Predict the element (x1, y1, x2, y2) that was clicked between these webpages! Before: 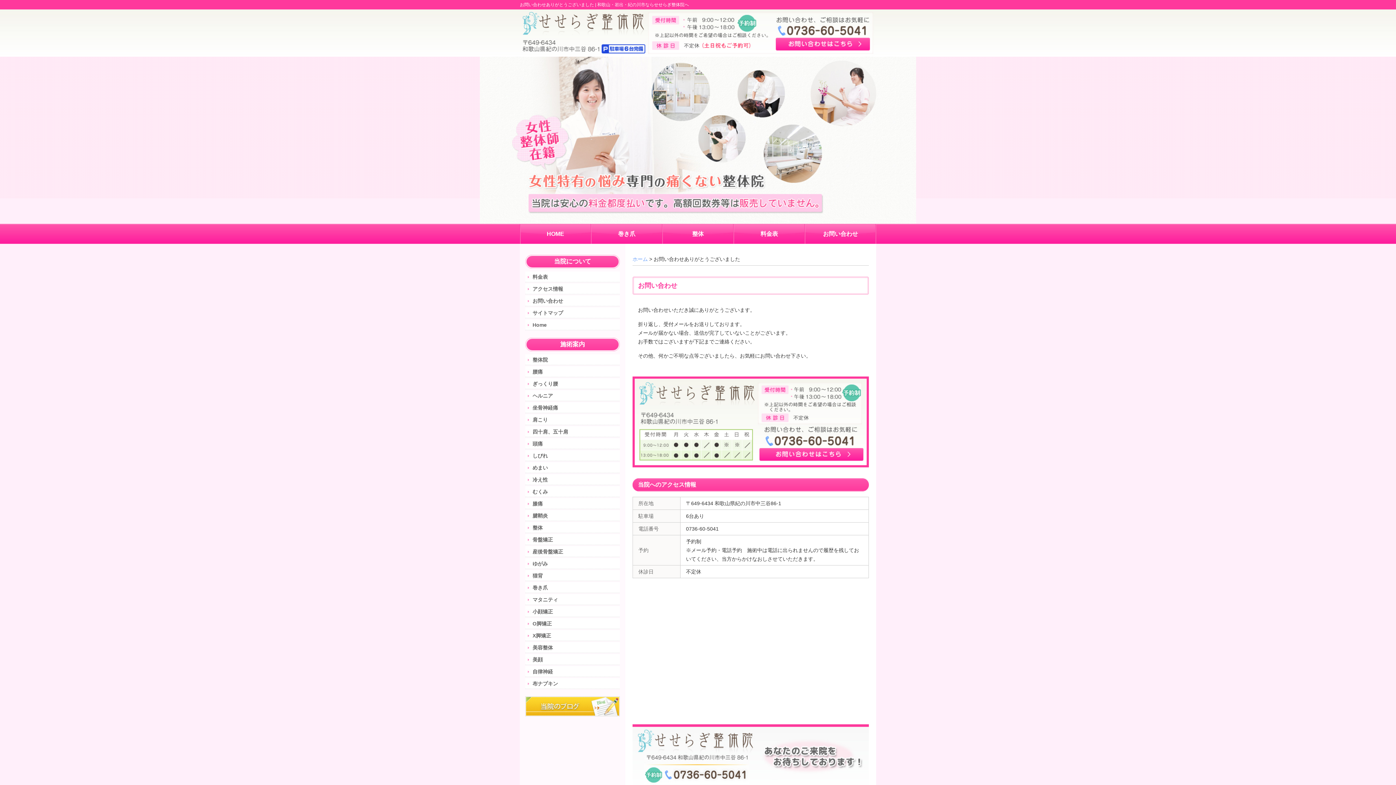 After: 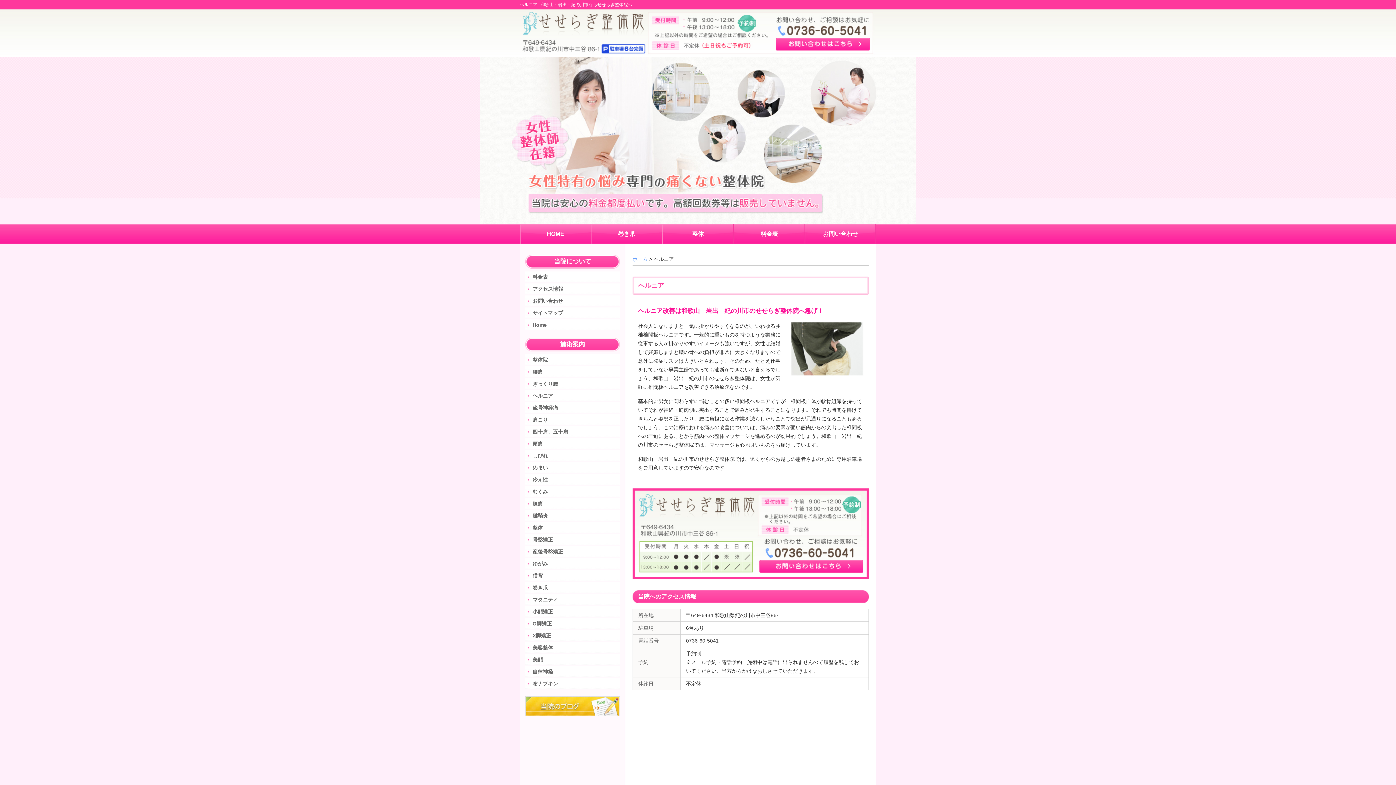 Action: bbox: (525, 390, 621, 401) label: ヘルニア